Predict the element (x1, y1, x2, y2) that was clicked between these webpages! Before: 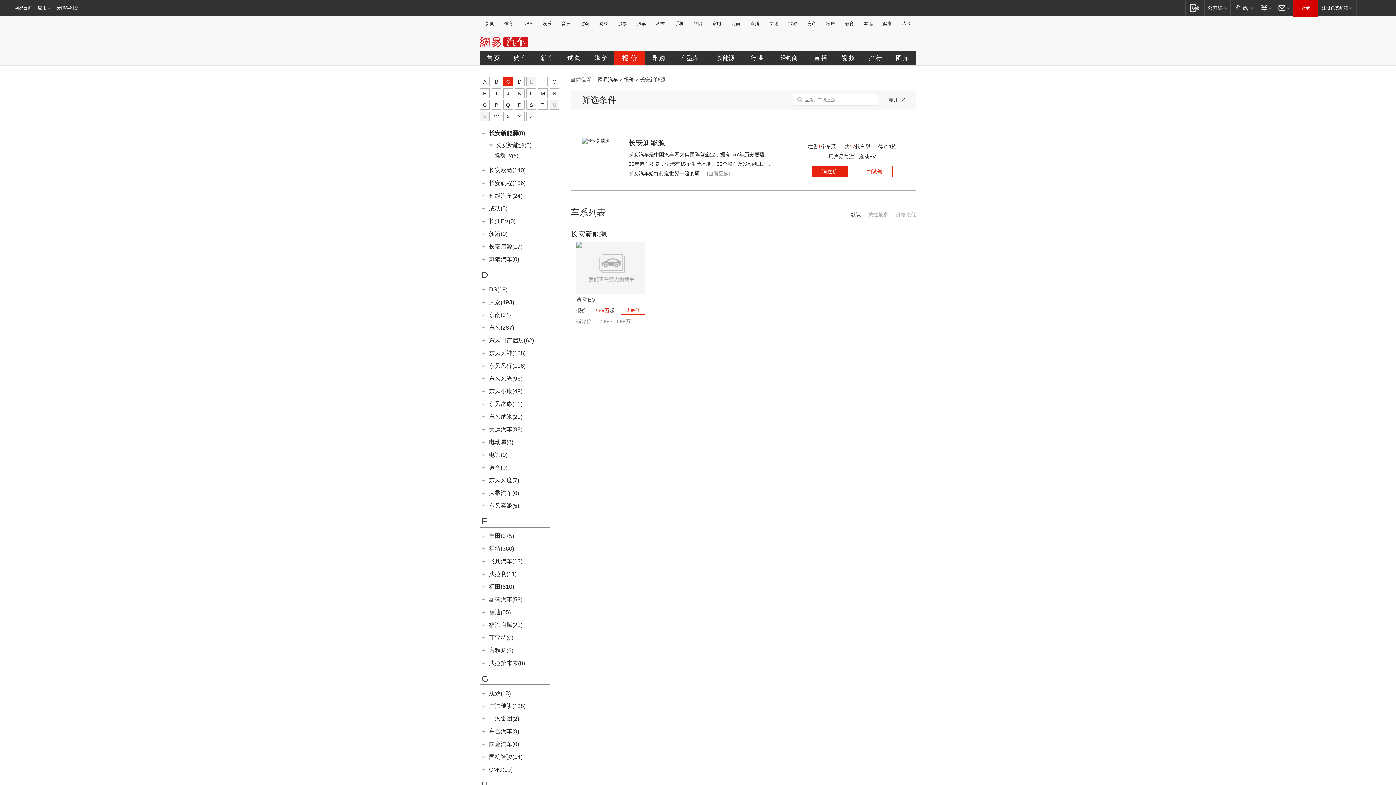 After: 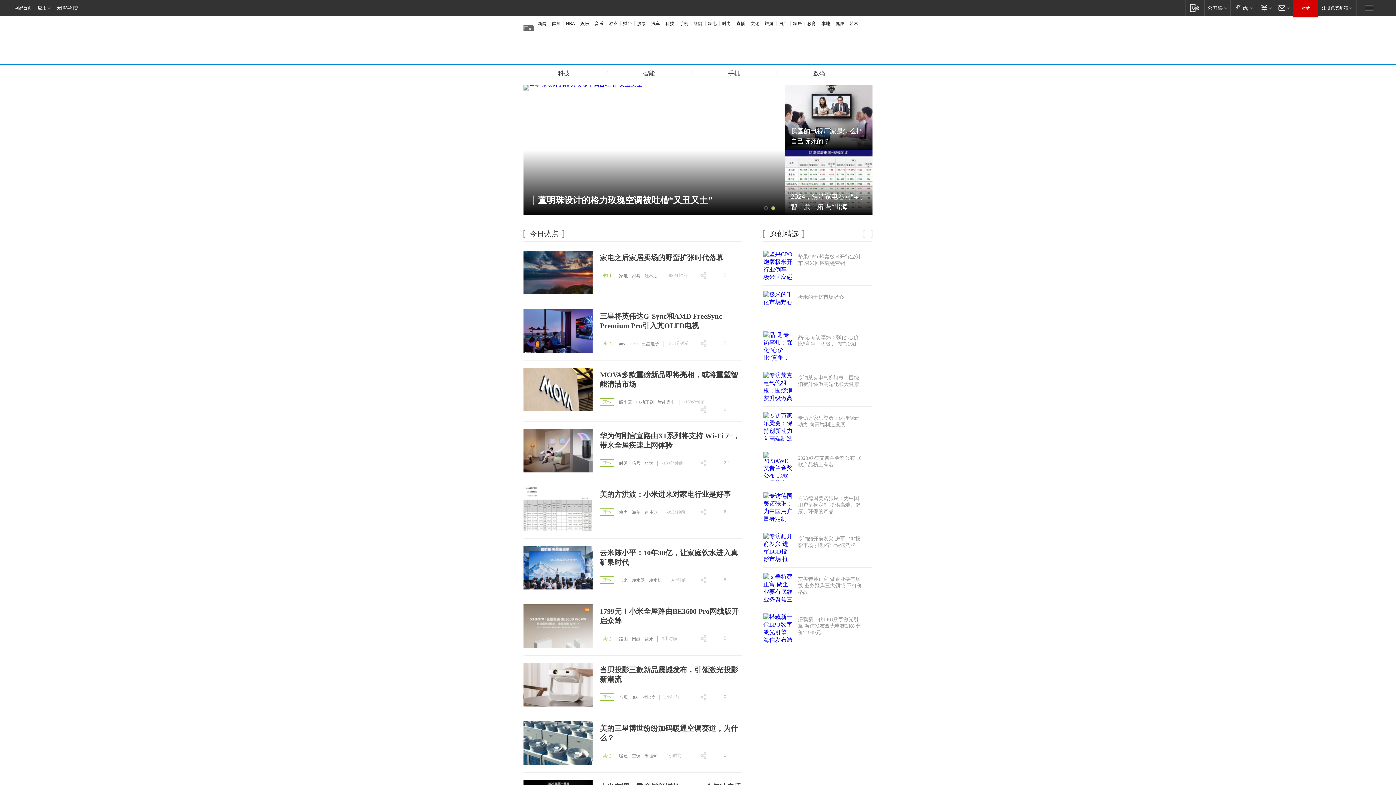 Action: label: 家电 bbox: (710, 21, 723, 26)